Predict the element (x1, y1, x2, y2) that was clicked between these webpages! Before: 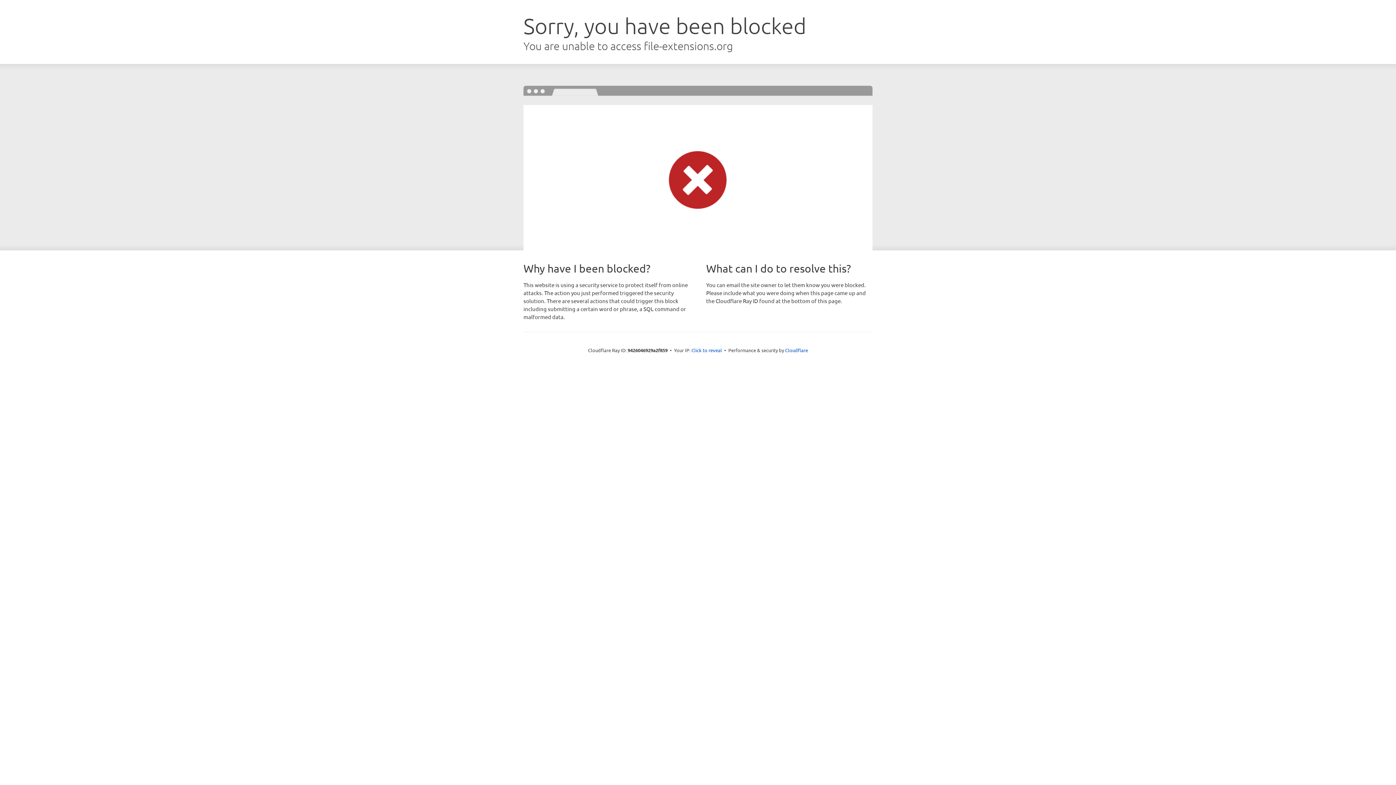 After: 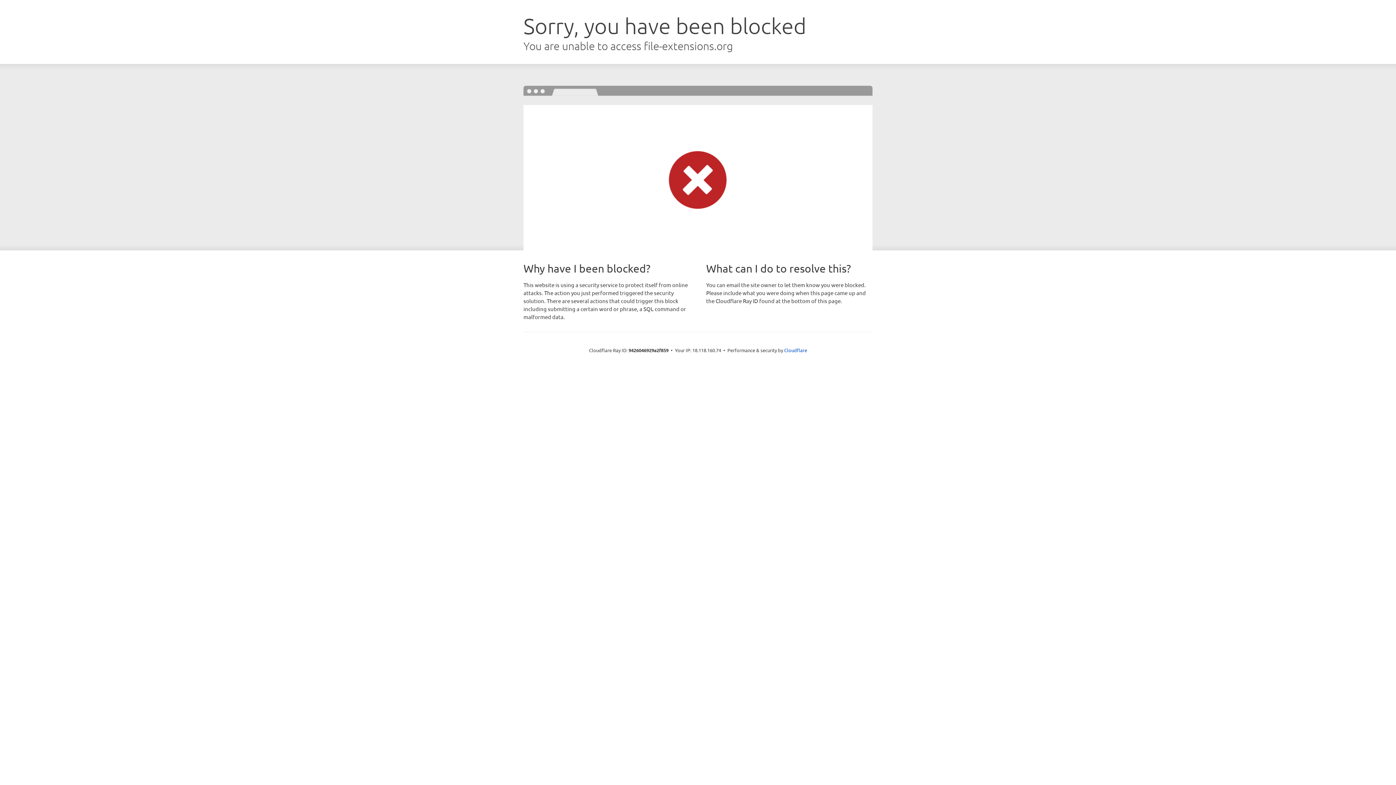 Action: bbox: (691, 346, 722, 353) label: Click to reveal